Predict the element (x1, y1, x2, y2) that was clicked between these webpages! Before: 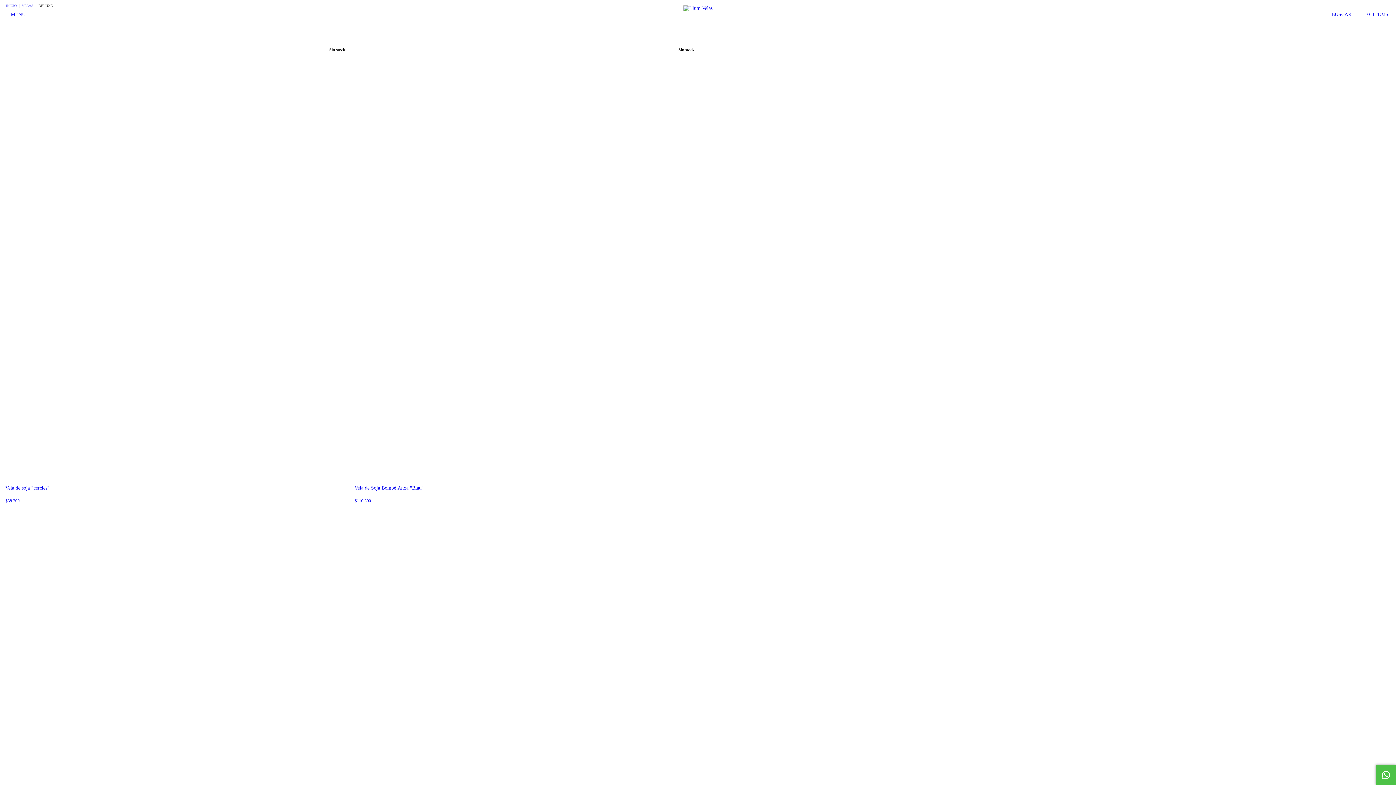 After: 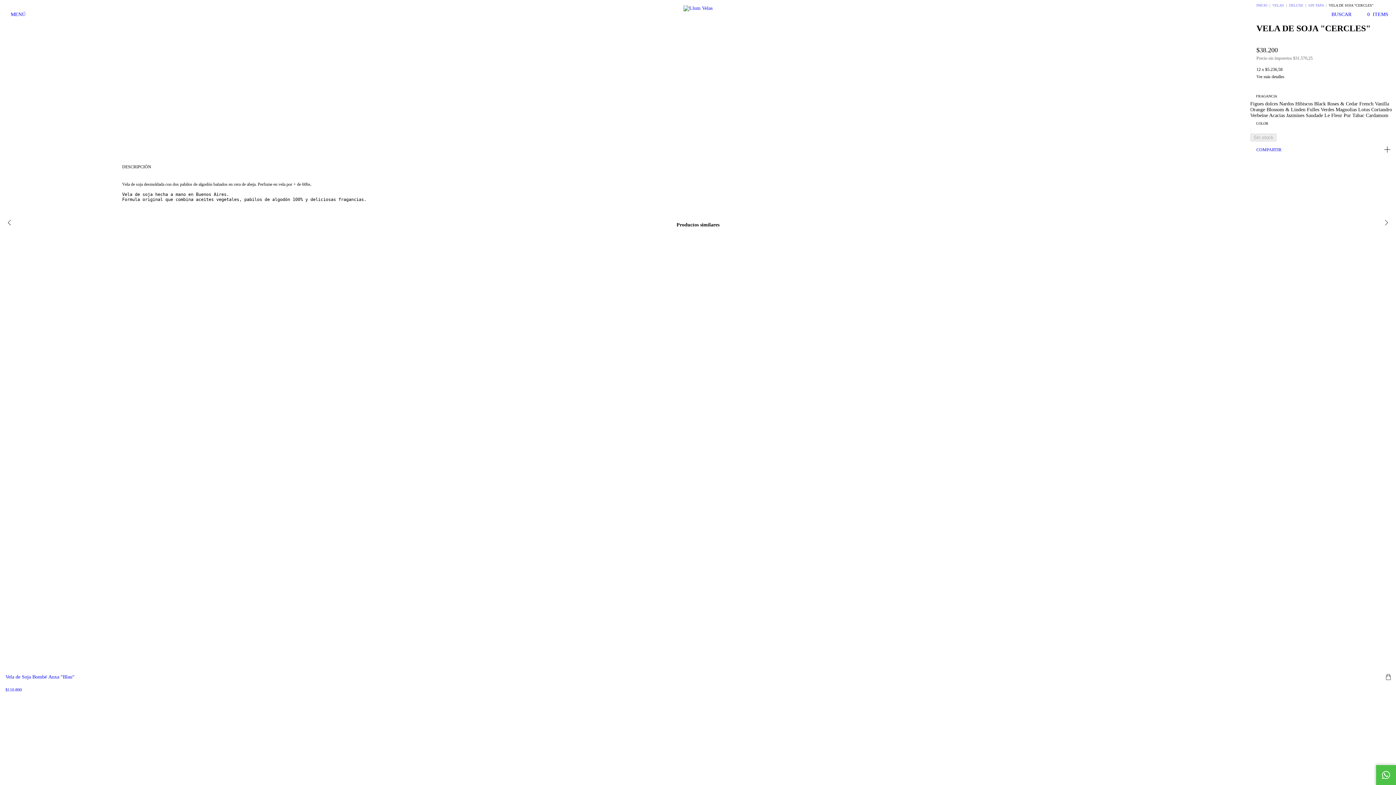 Action: label: Vela de soja "cercles" bbox: (0, 481, 348, 506)